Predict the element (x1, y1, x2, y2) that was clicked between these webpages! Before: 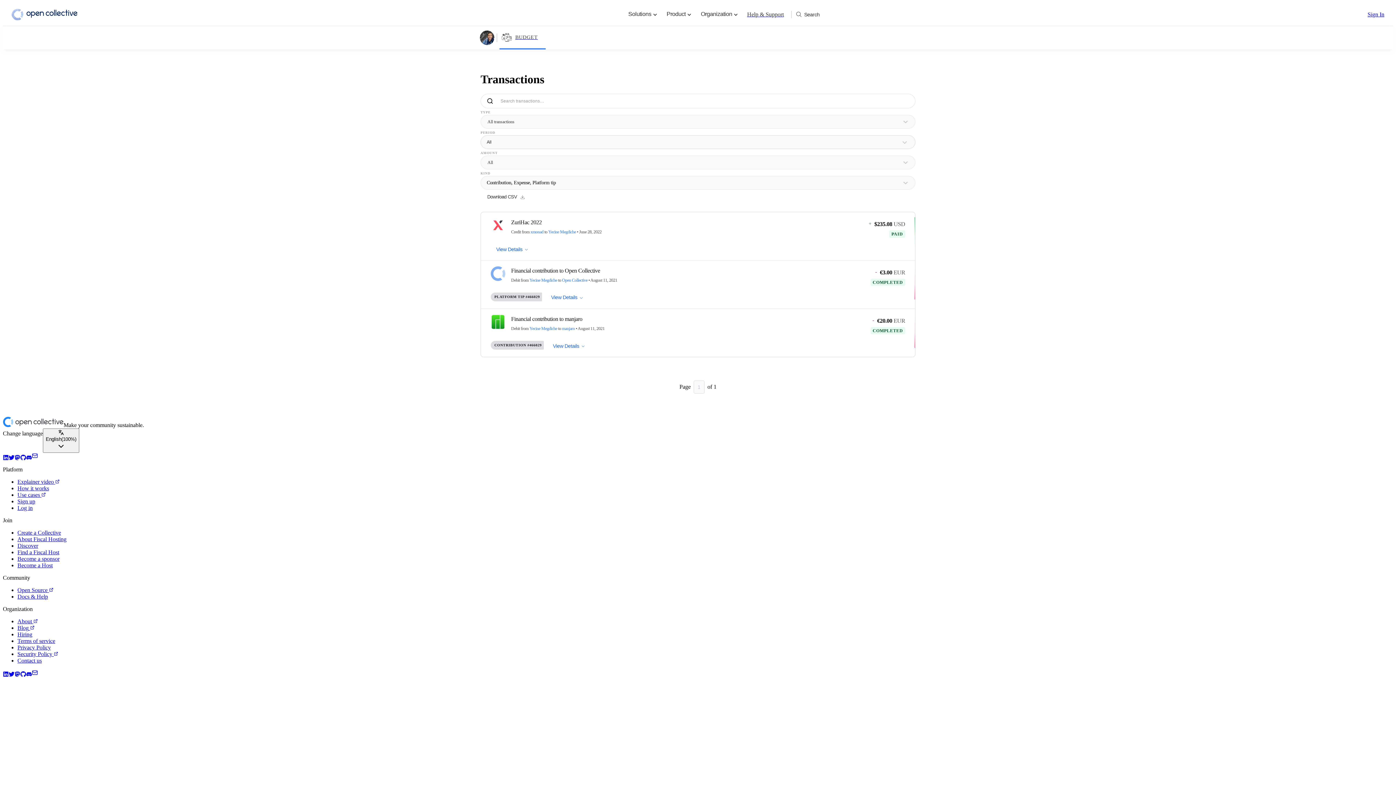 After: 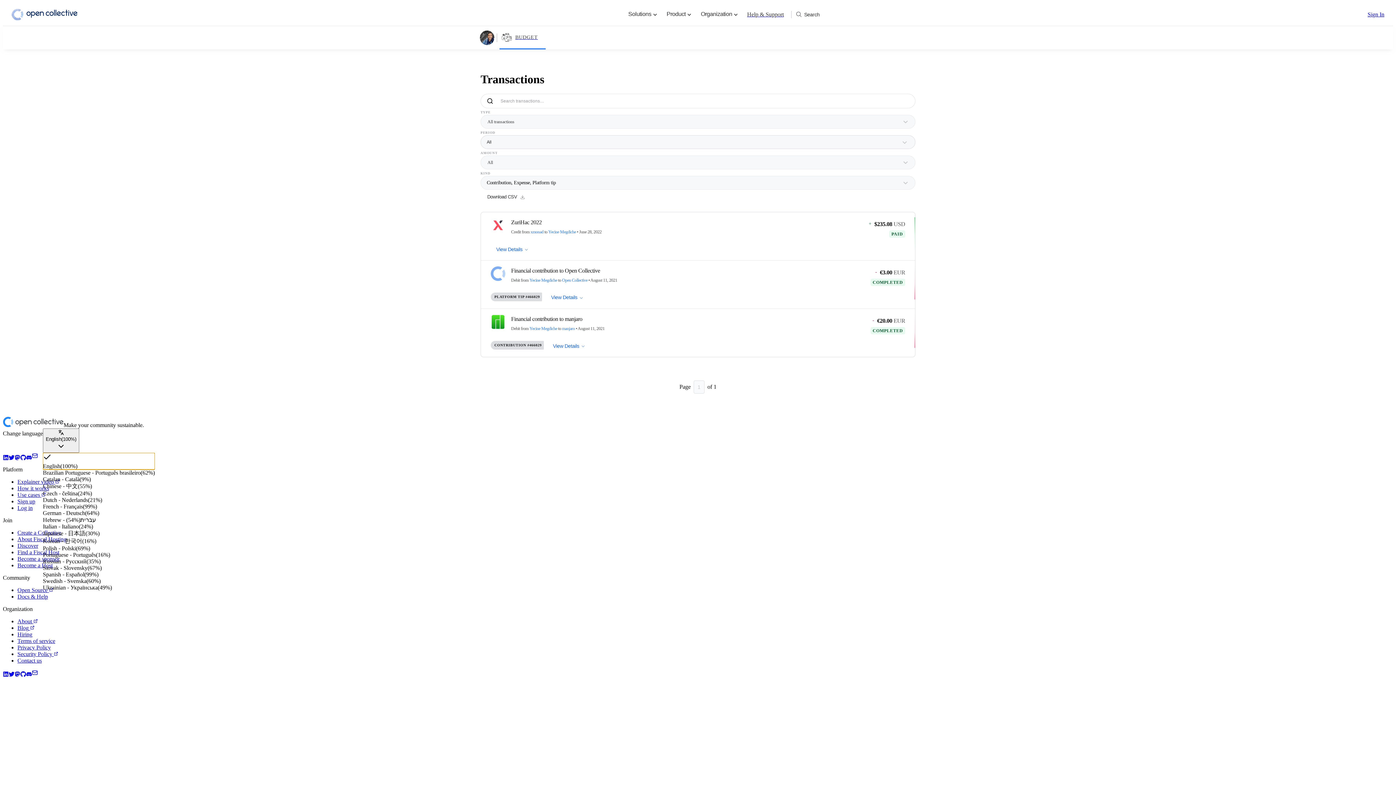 Action: label: English(100%) bbox: (42, 428, 79, 453)